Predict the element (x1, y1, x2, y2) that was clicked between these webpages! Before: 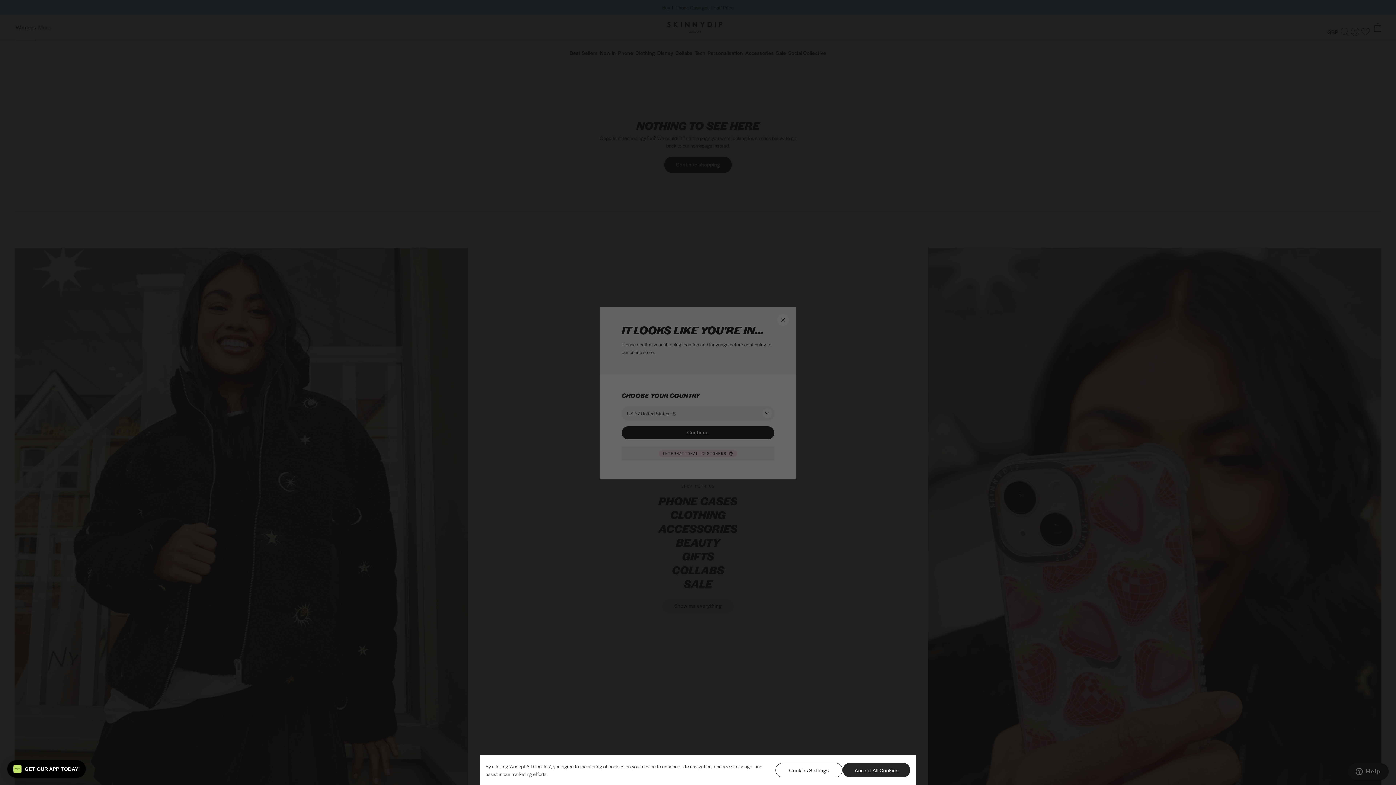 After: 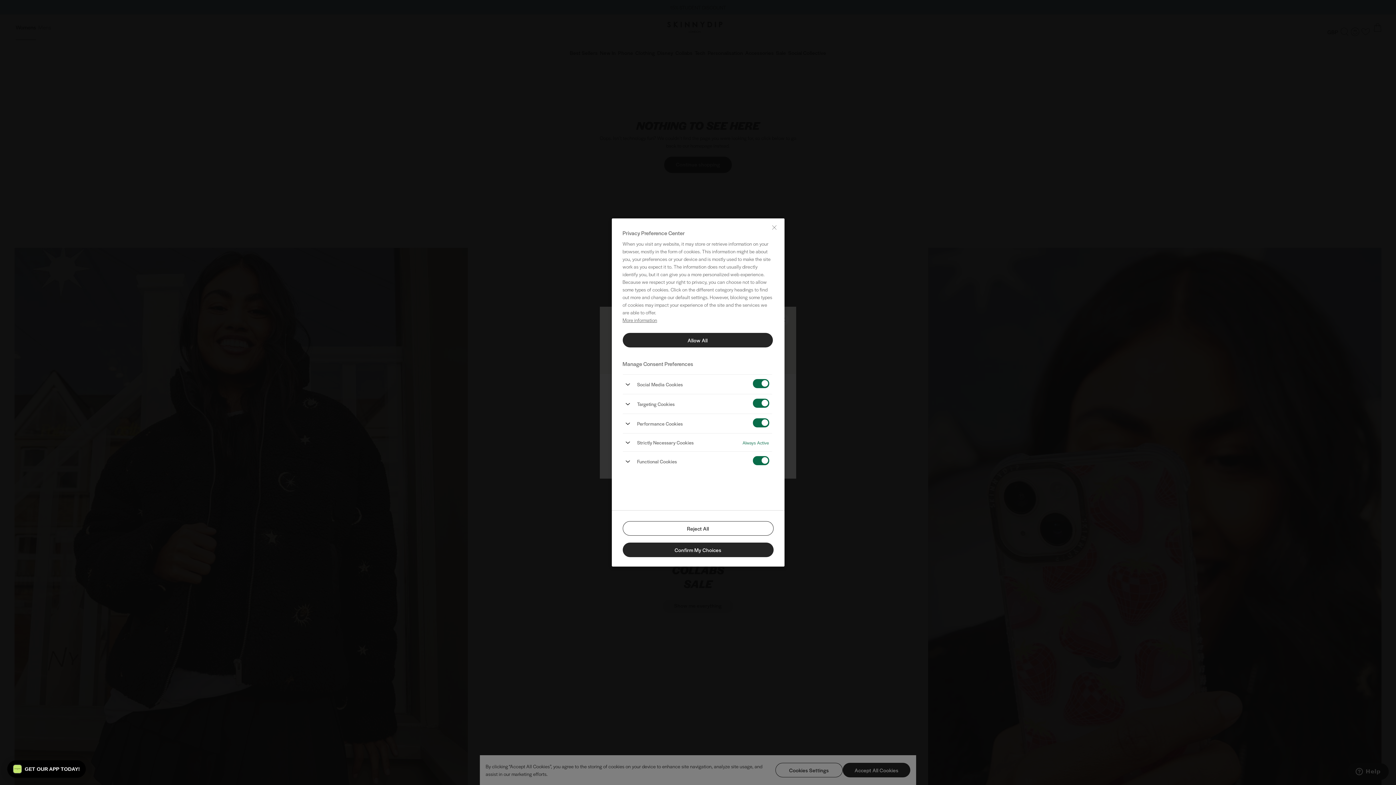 Action: label: Cookies Settings bbox: (775, 763, 843, 777)